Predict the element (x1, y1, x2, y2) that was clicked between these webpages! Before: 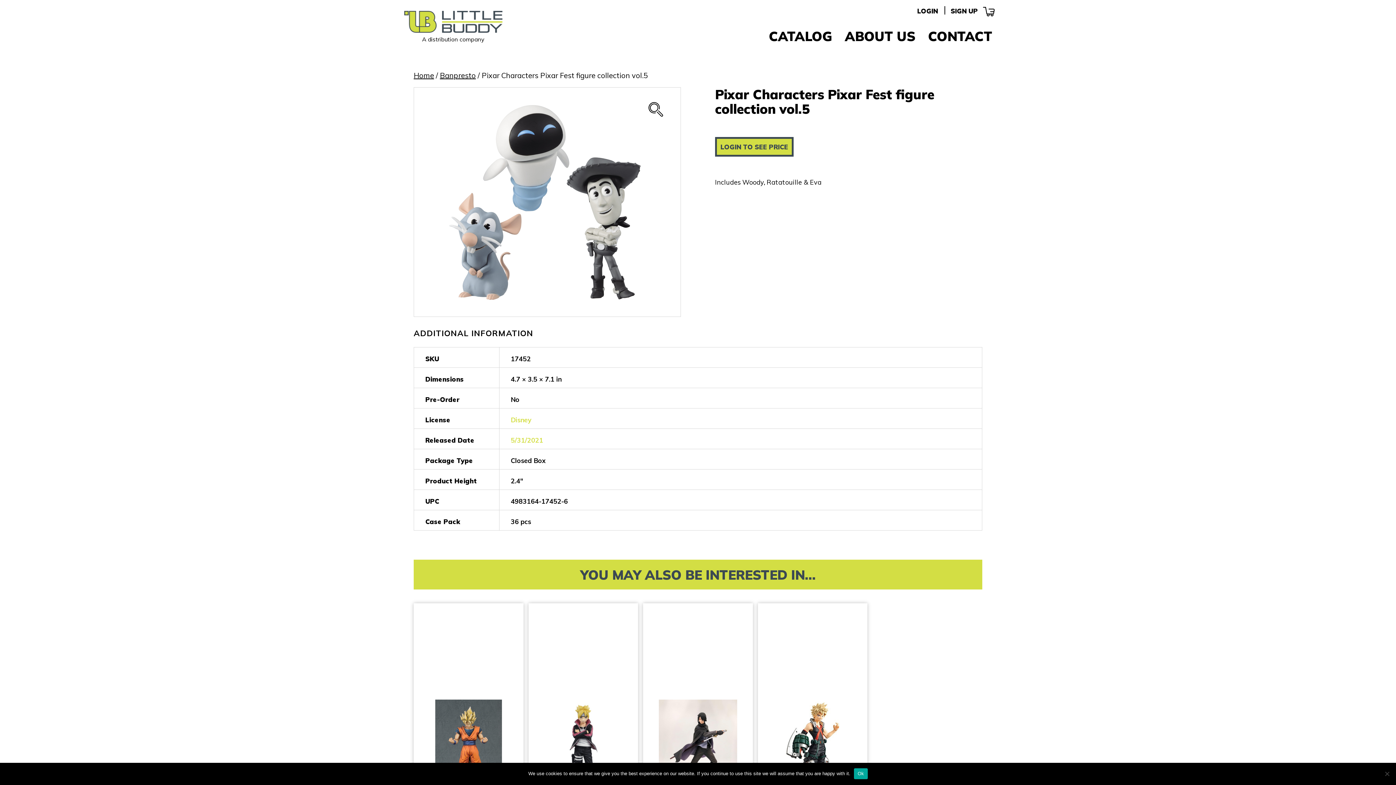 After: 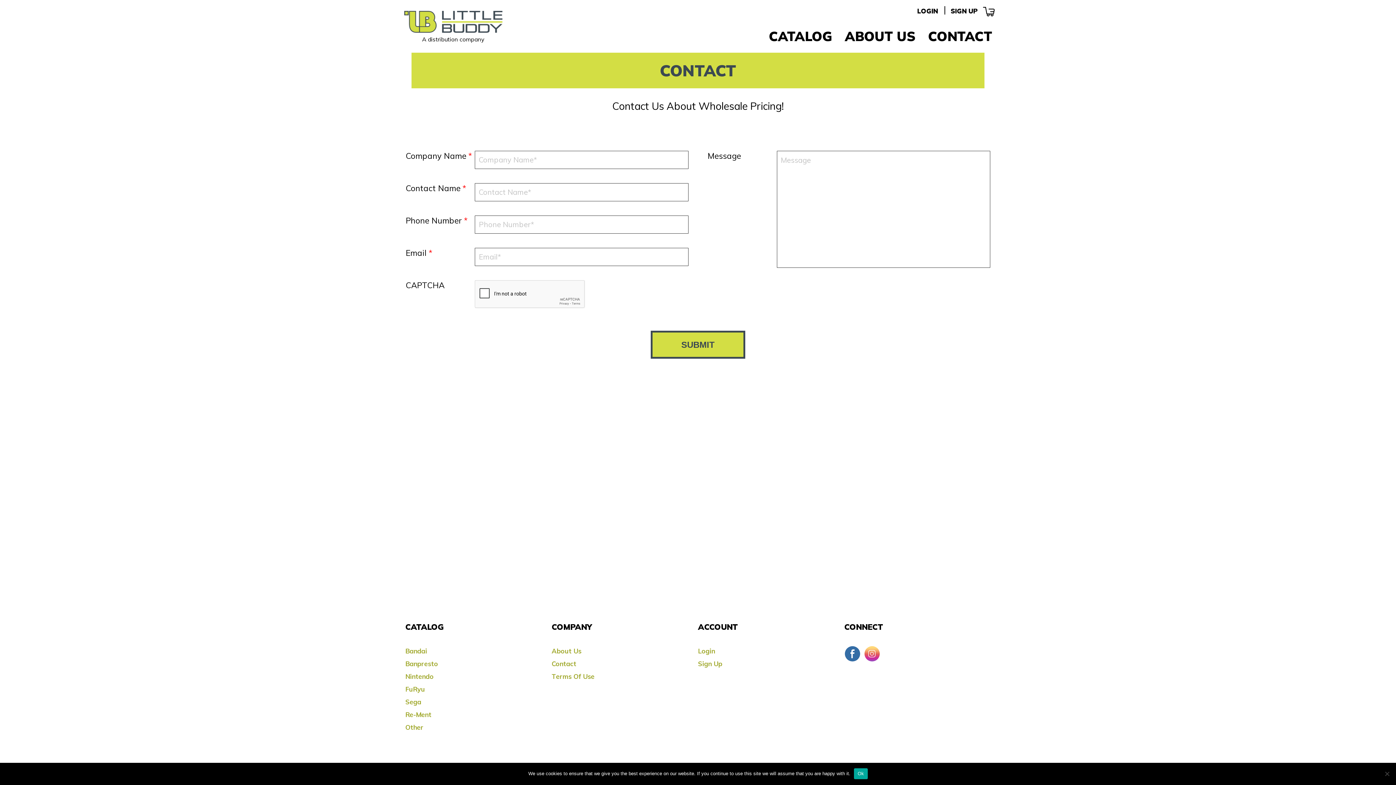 Action: bbox: (928, 28, 992, 44) label: CONTACT